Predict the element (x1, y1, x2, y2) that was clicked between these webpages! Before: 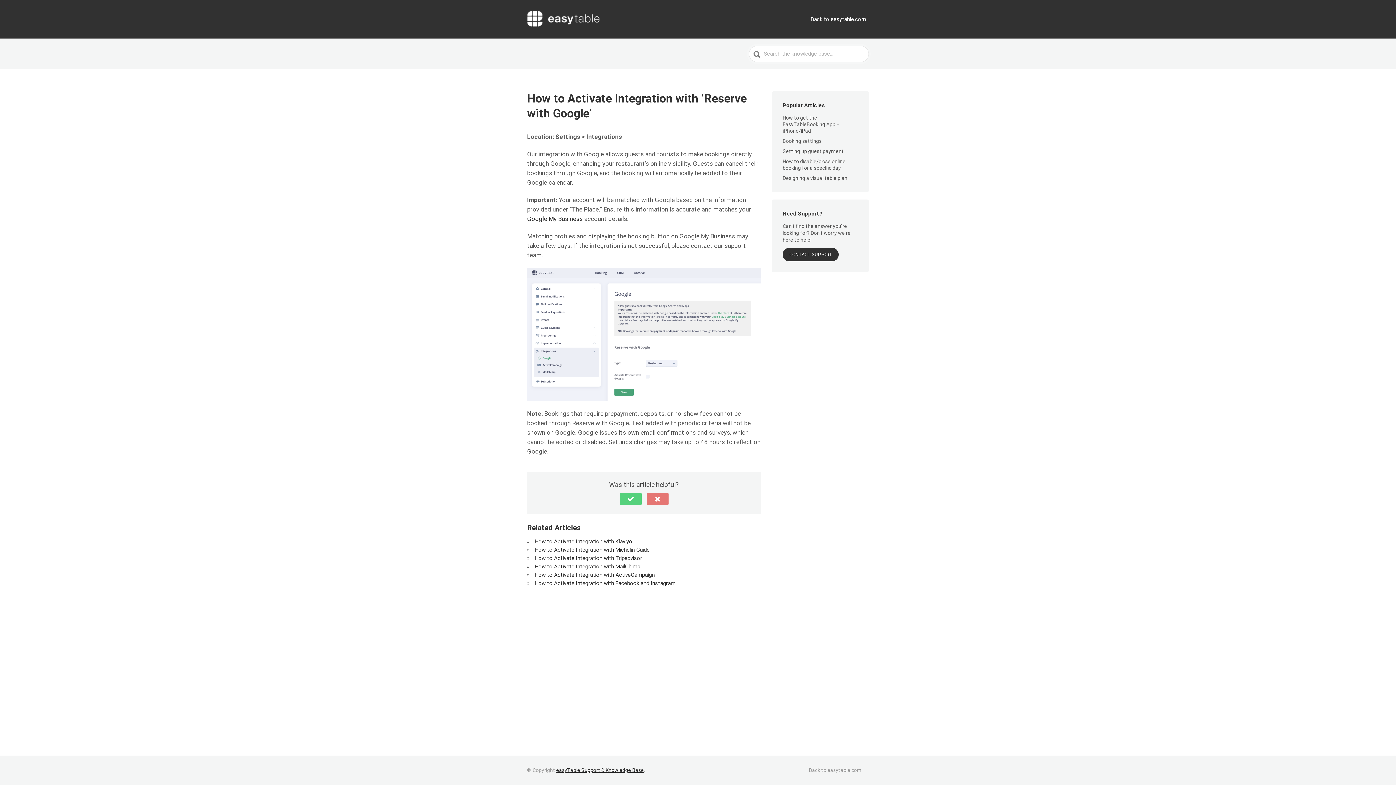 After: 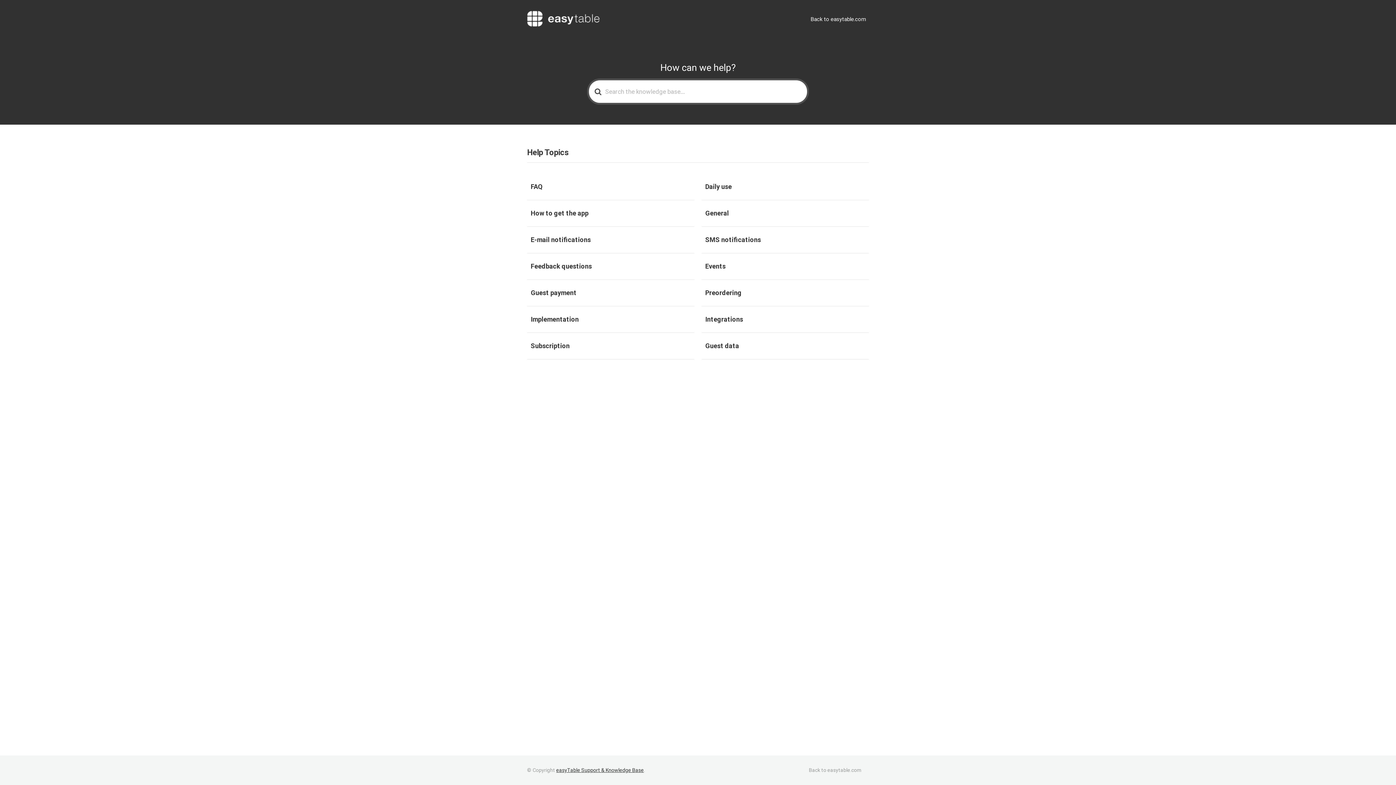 Action: bbox: (556, 767, 644, 773) label: easyTable Support & Knowledge Base